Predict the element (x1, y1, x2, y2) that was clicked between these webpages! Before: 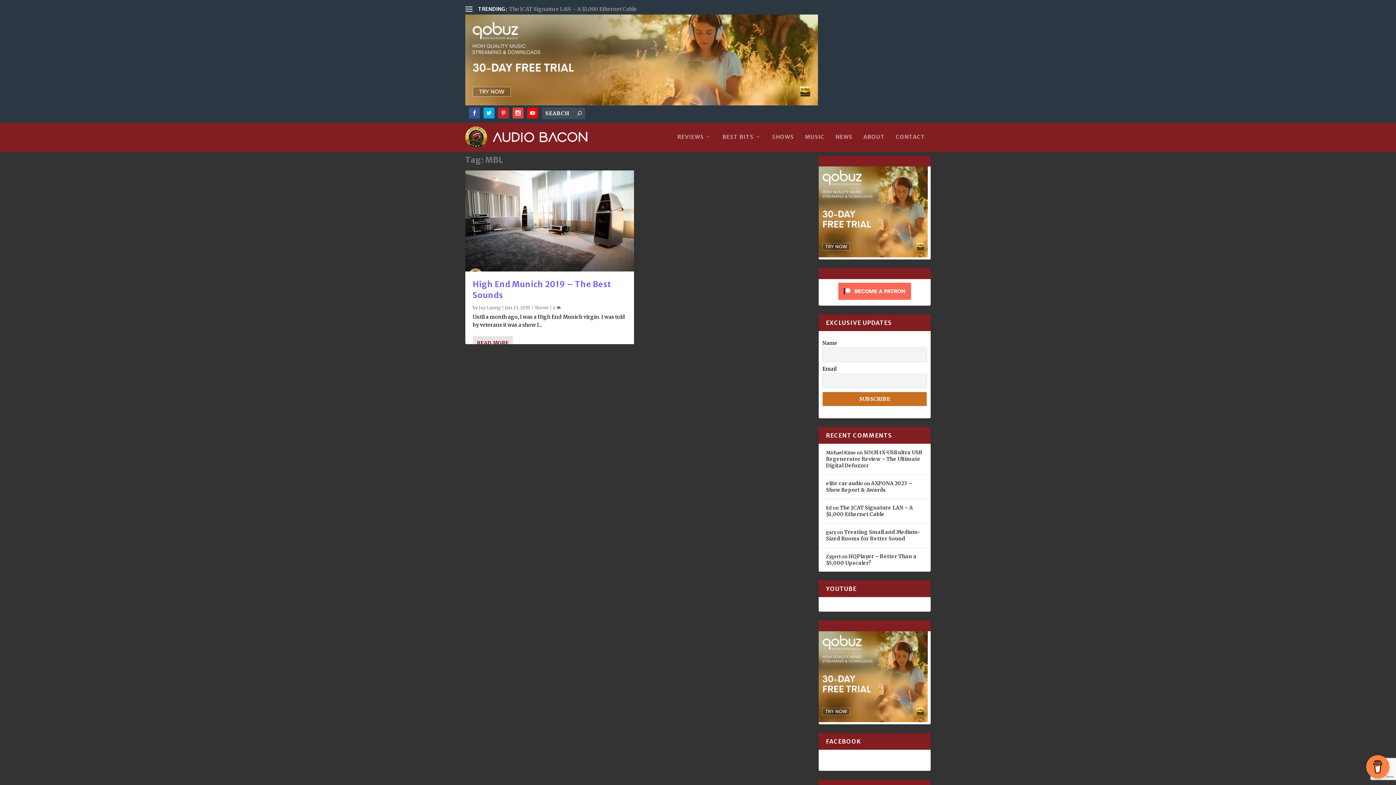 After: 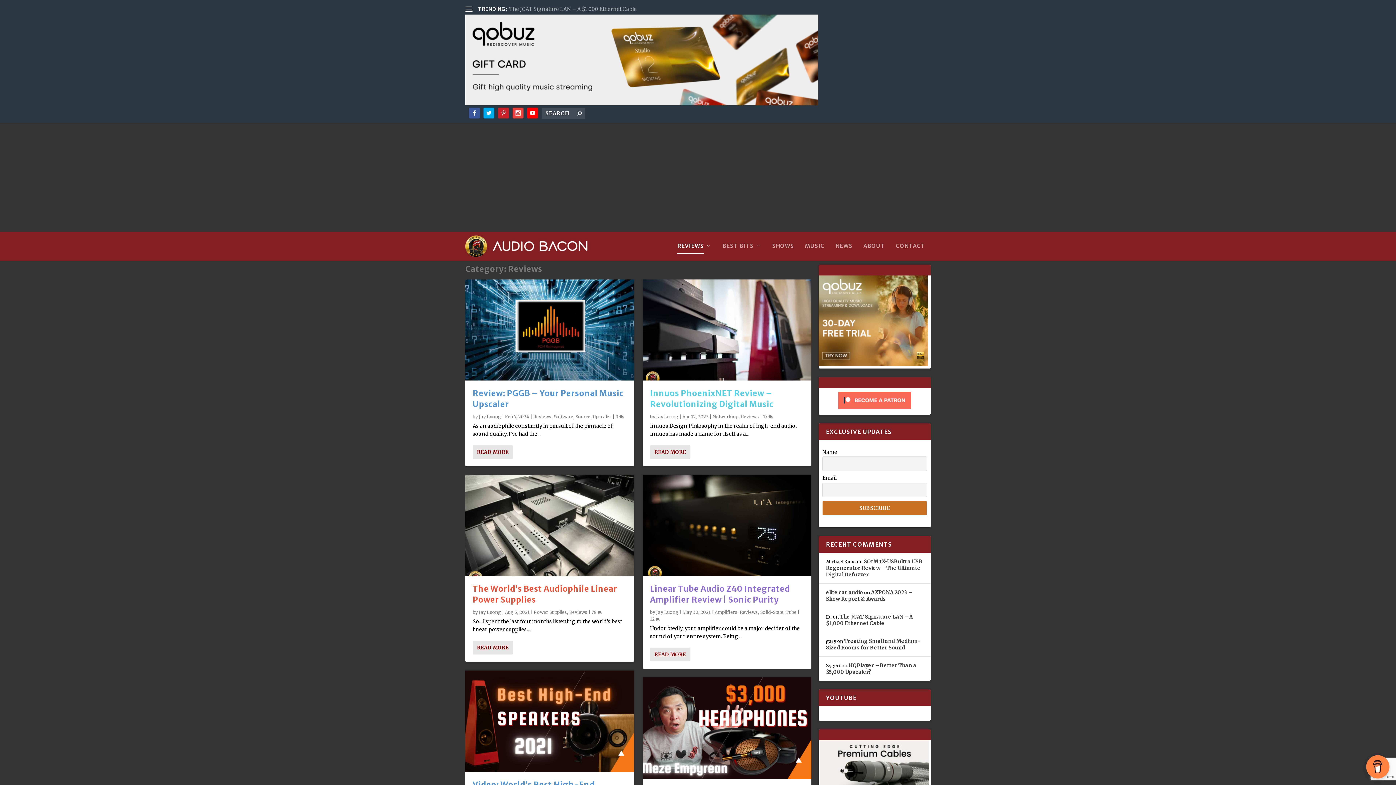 Action: bbox: (677, 134, 711, 151) label: REVIEWS